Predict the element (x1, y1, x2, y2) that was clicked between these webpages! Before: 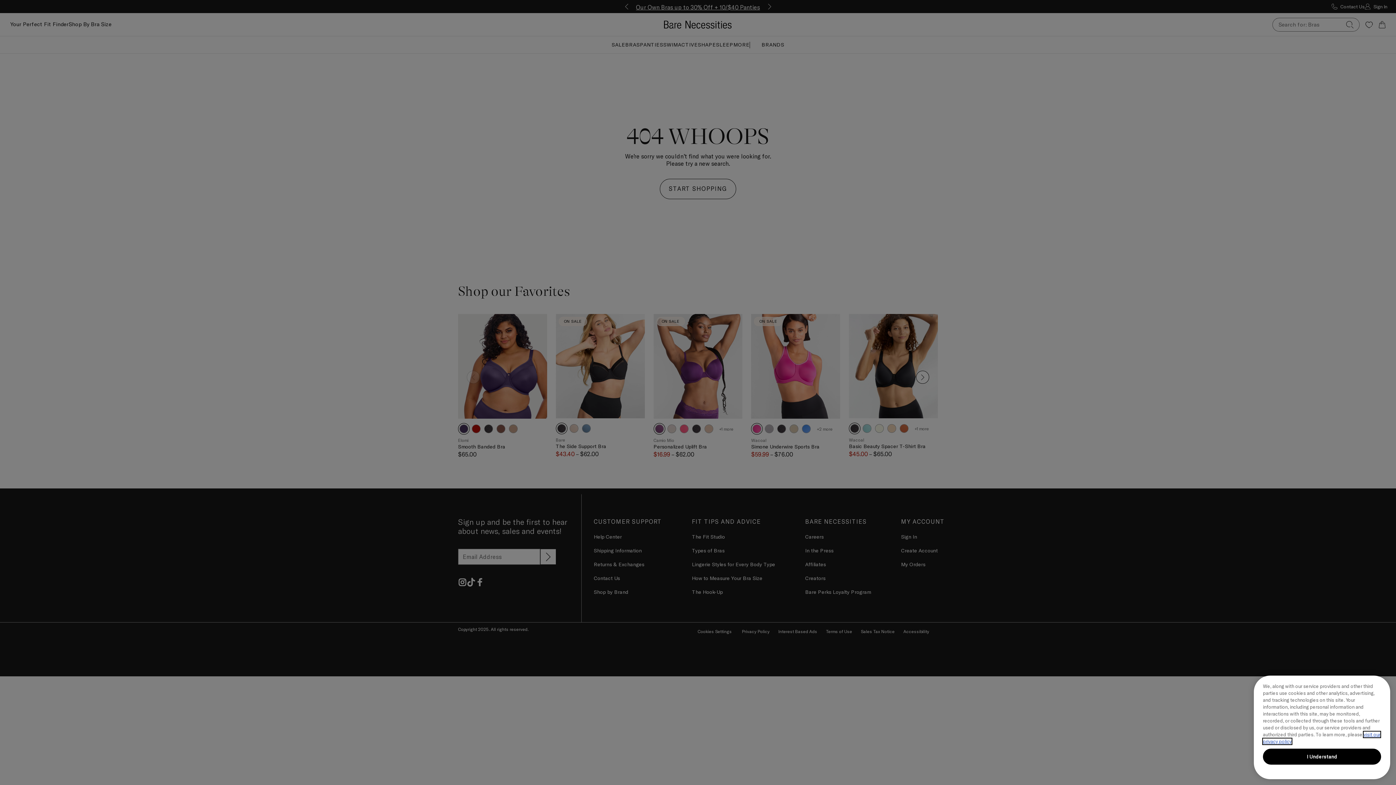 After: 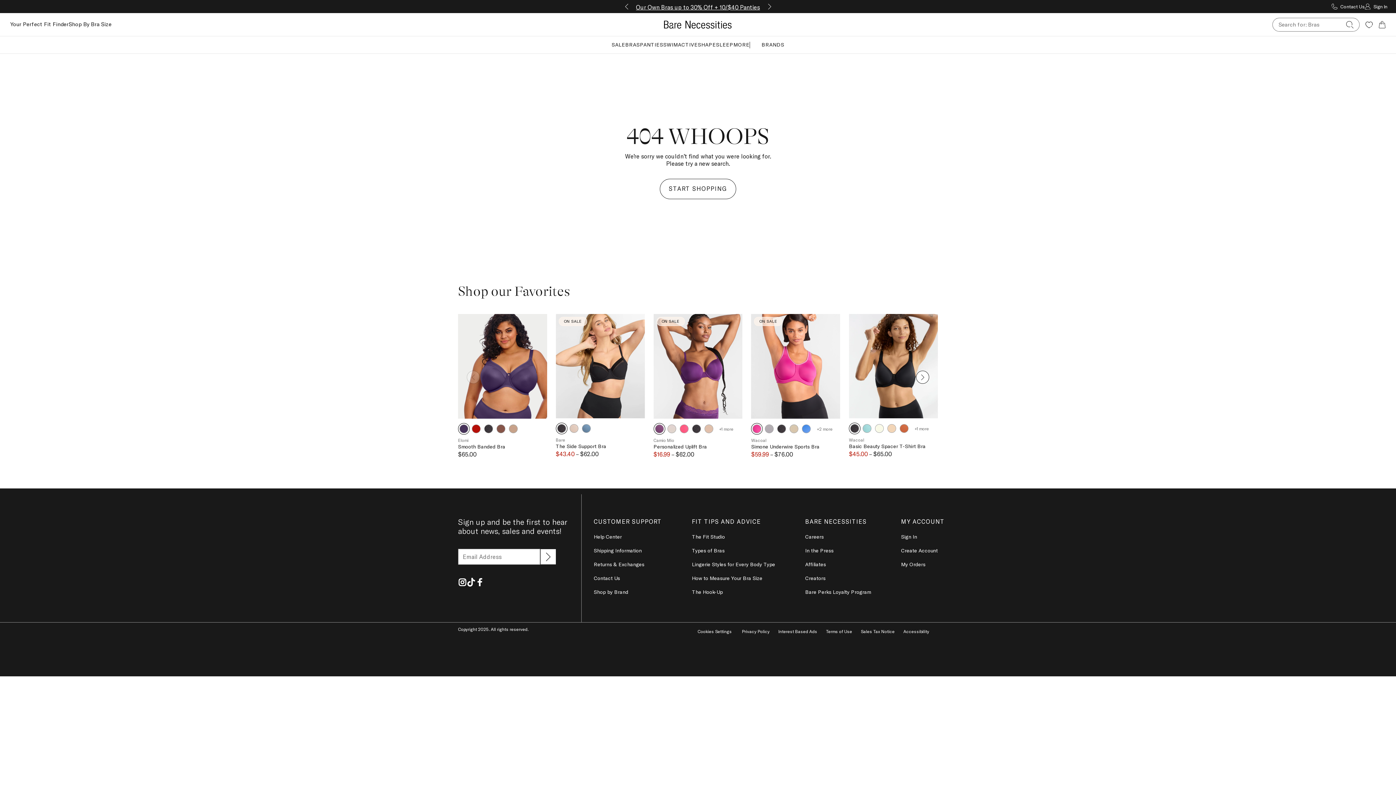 Action: bbox: (1263, 749, 1381, 765) label: I Understand